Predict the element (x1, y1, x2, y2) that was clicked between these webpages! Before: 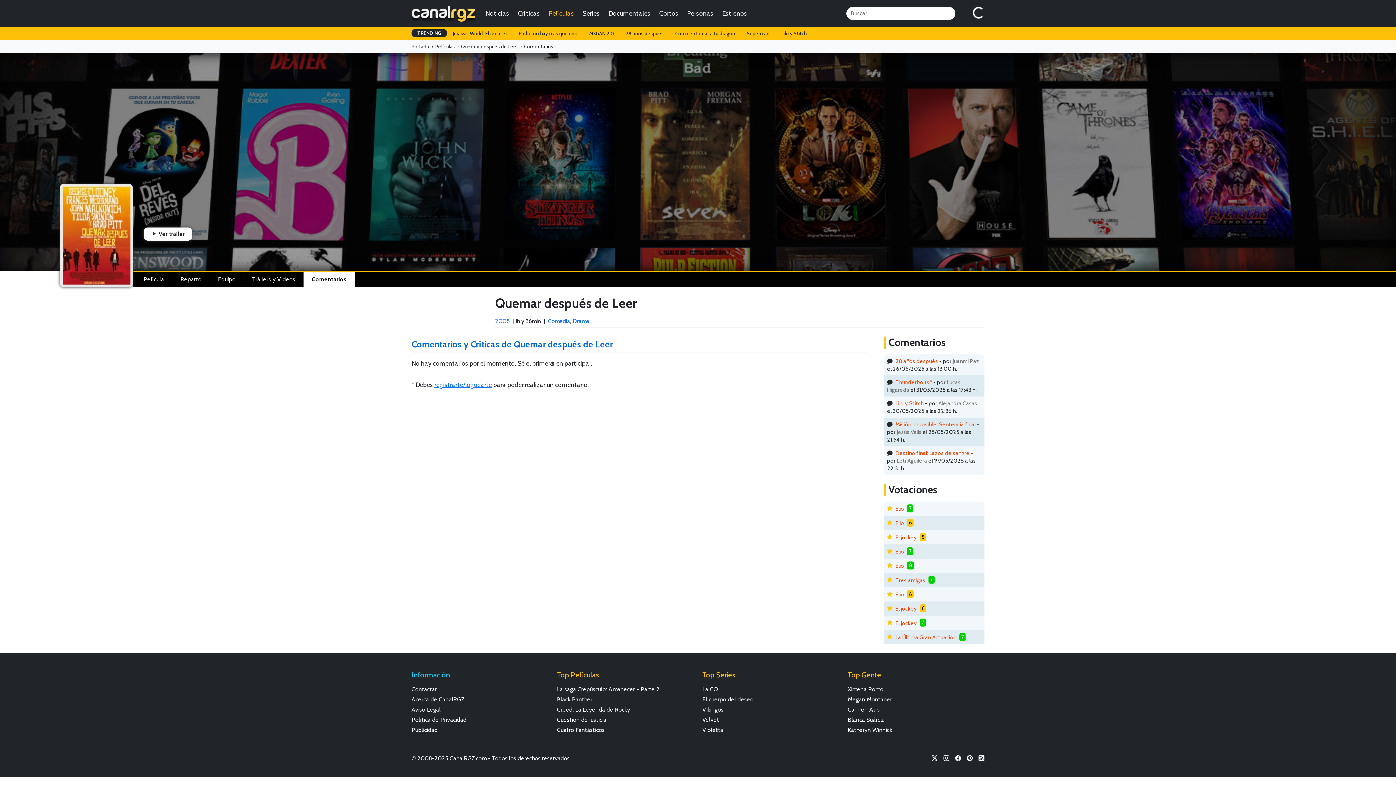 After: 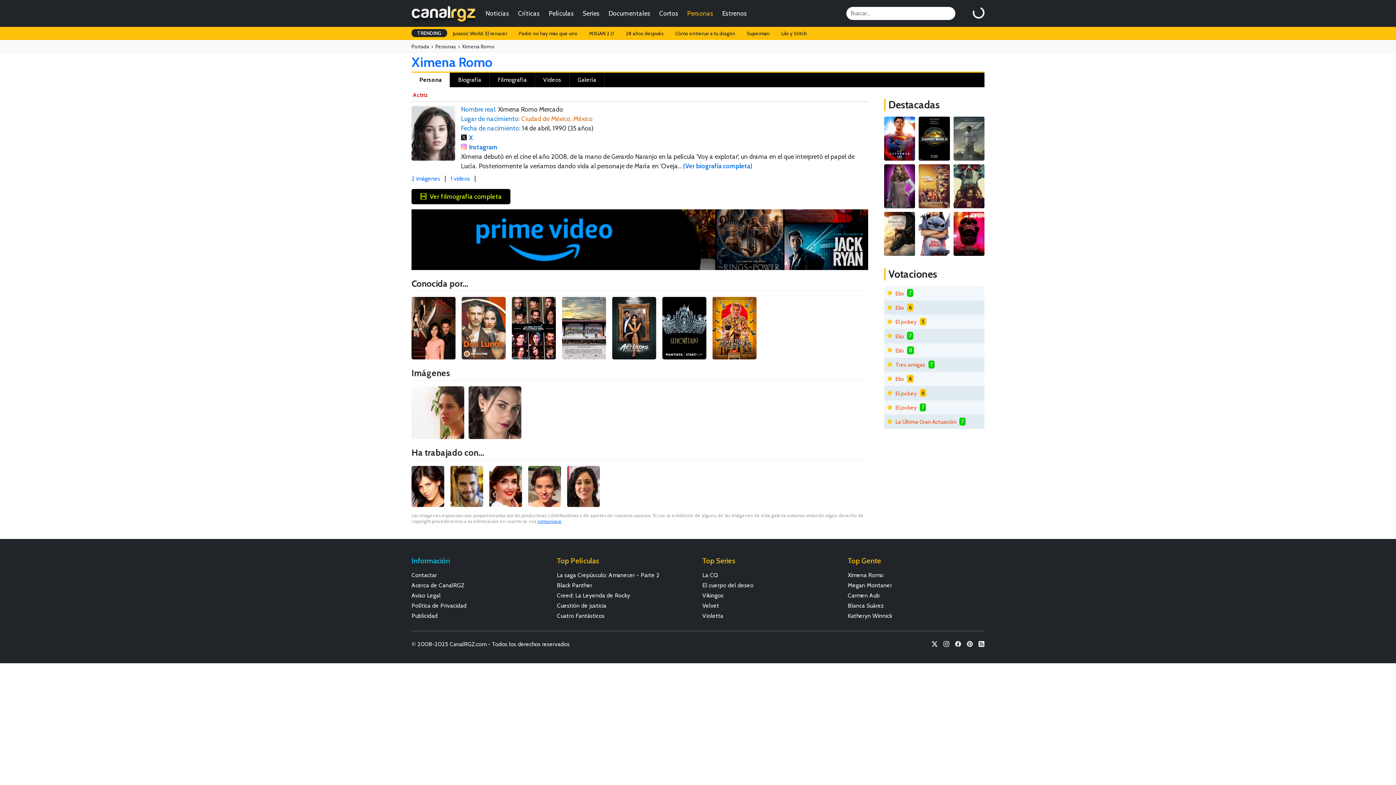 Action: bbox: (848, 685, 984, 694) label: Ximena Romo